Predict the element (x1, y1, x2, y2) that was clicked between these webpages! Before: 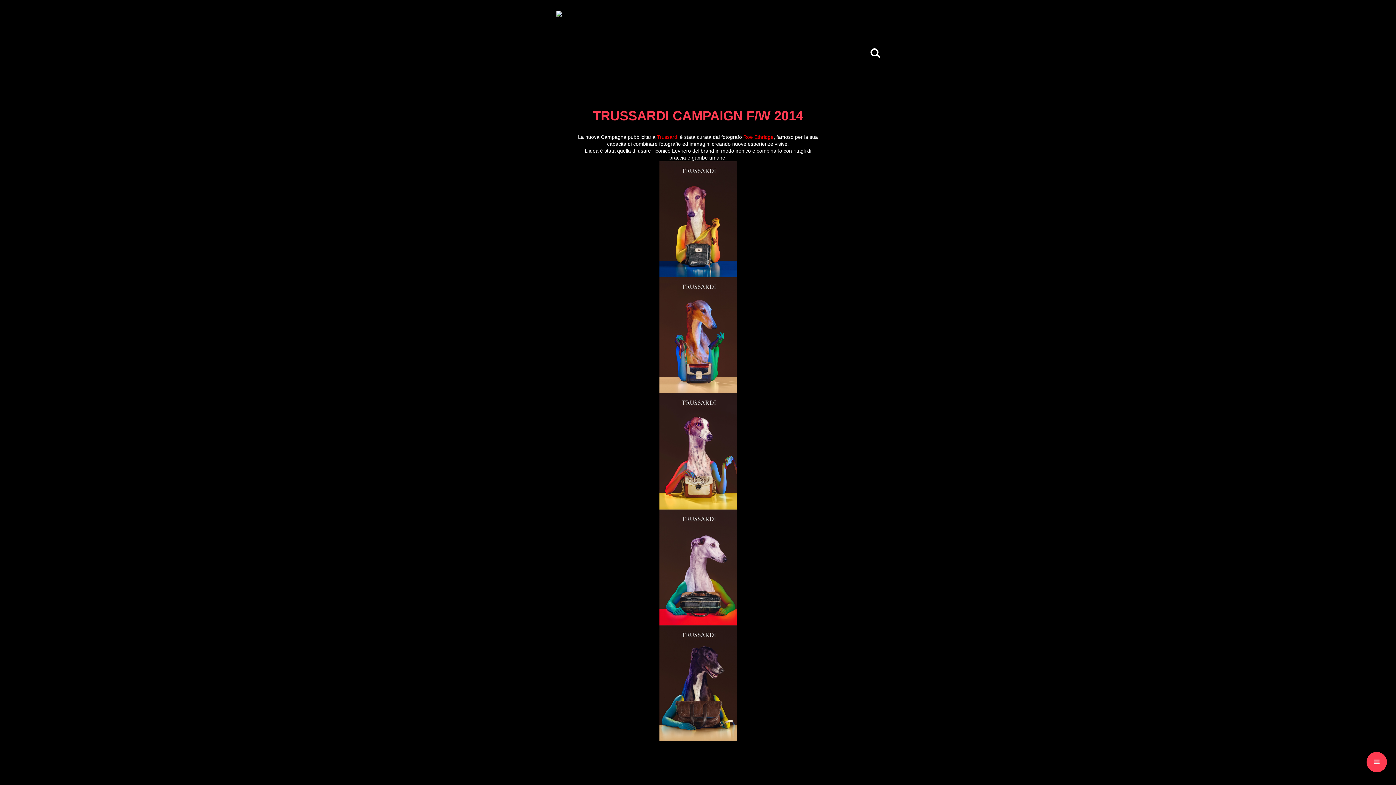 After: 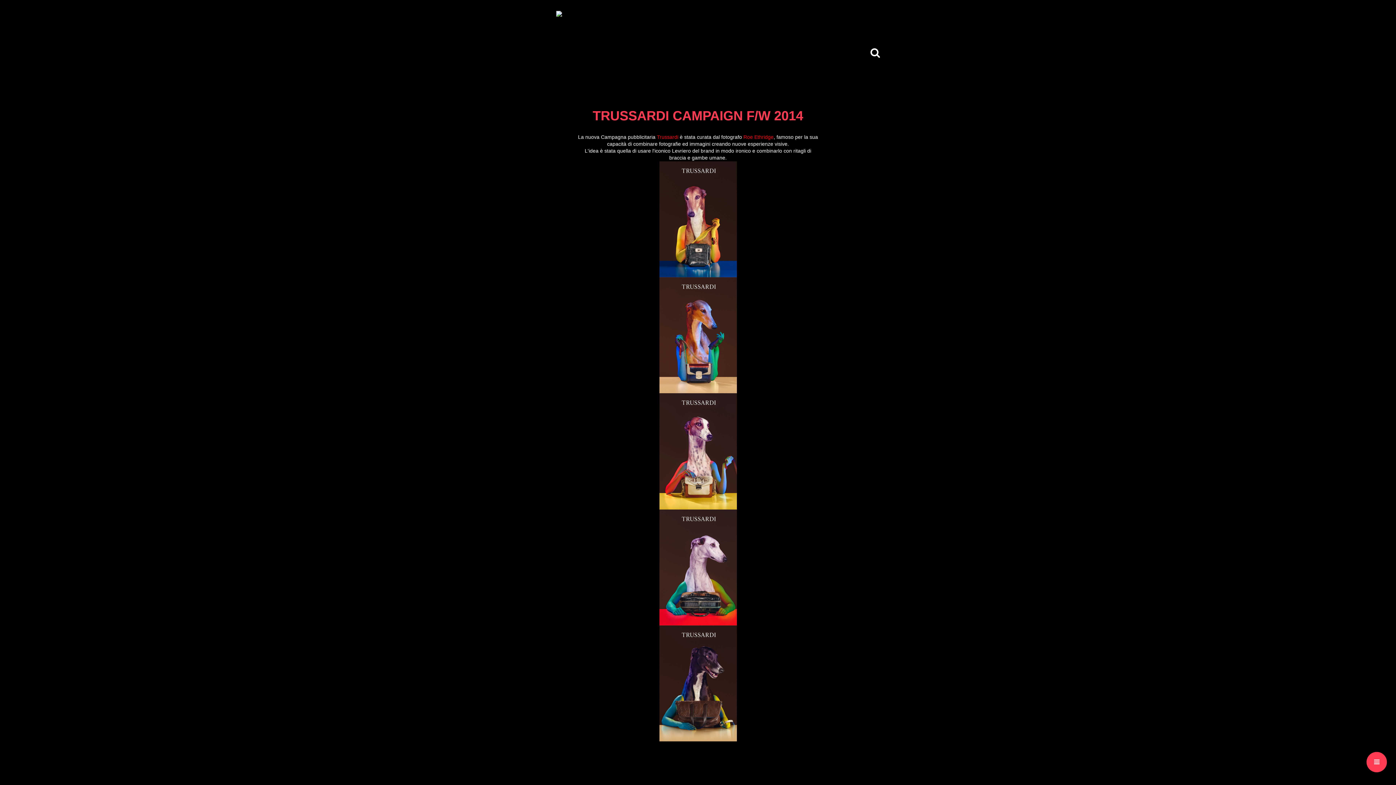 Action: bbox: (870, 51, 880, 57)